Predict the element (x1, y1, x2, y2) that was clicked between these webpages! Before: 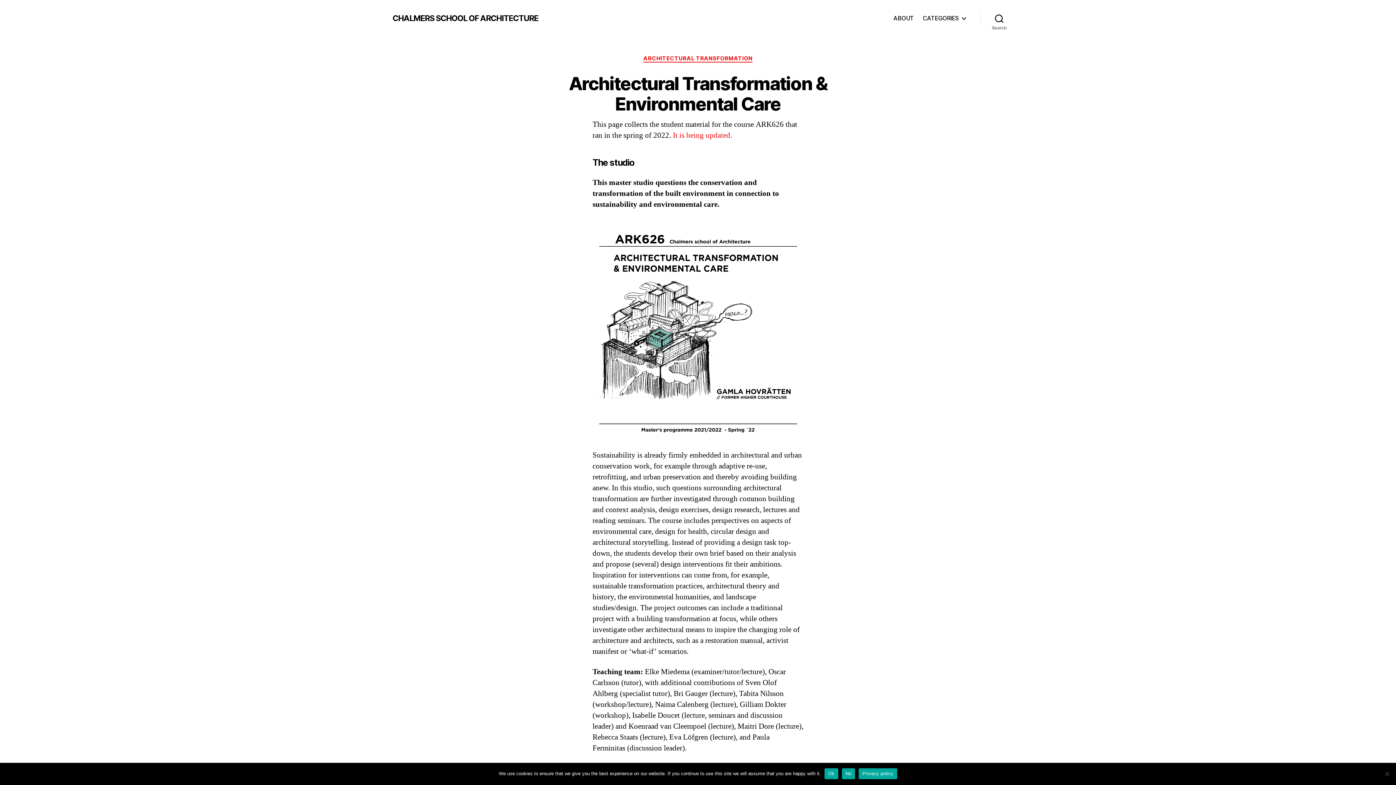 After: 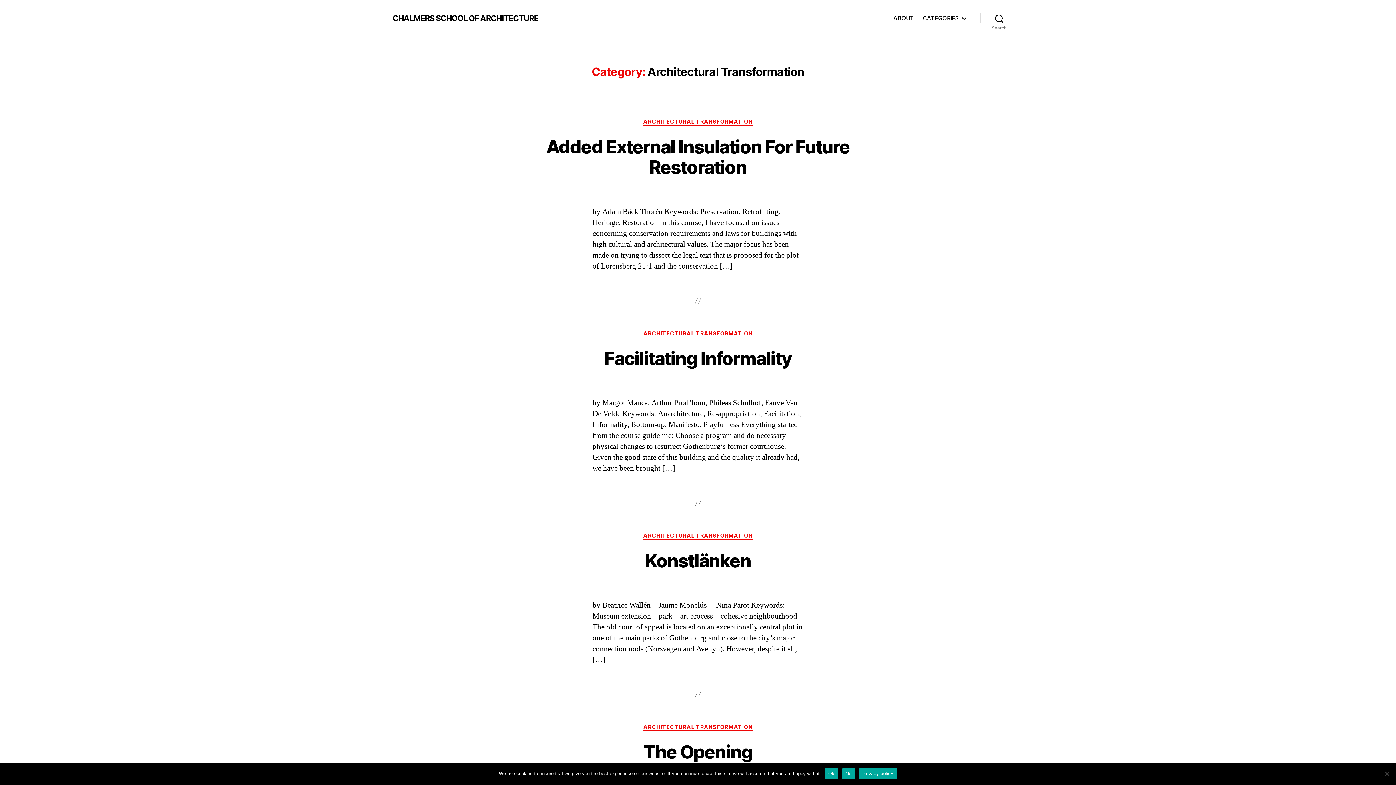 Action: label: ARCHITECTURAL TRANSFORMATION bbox: (643, 55, 752, 62)